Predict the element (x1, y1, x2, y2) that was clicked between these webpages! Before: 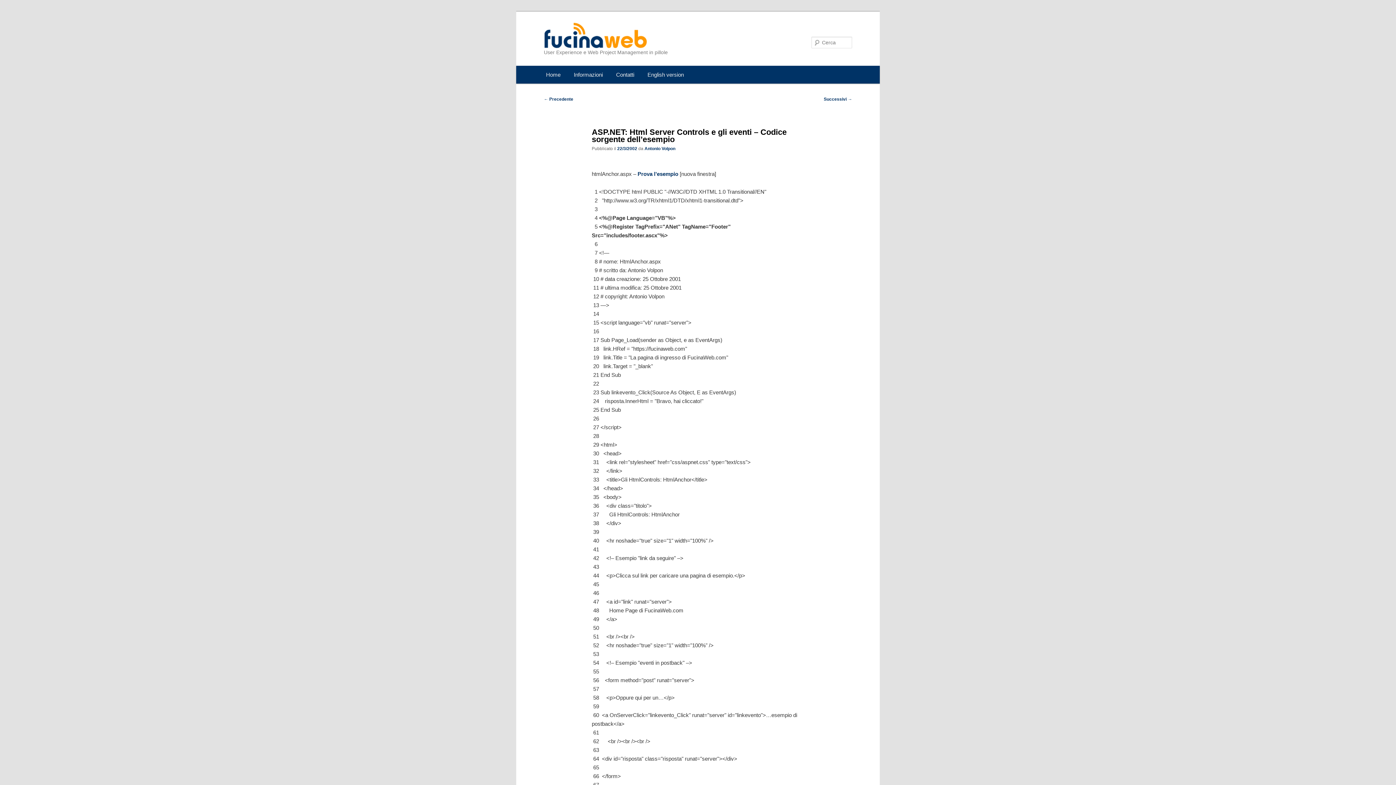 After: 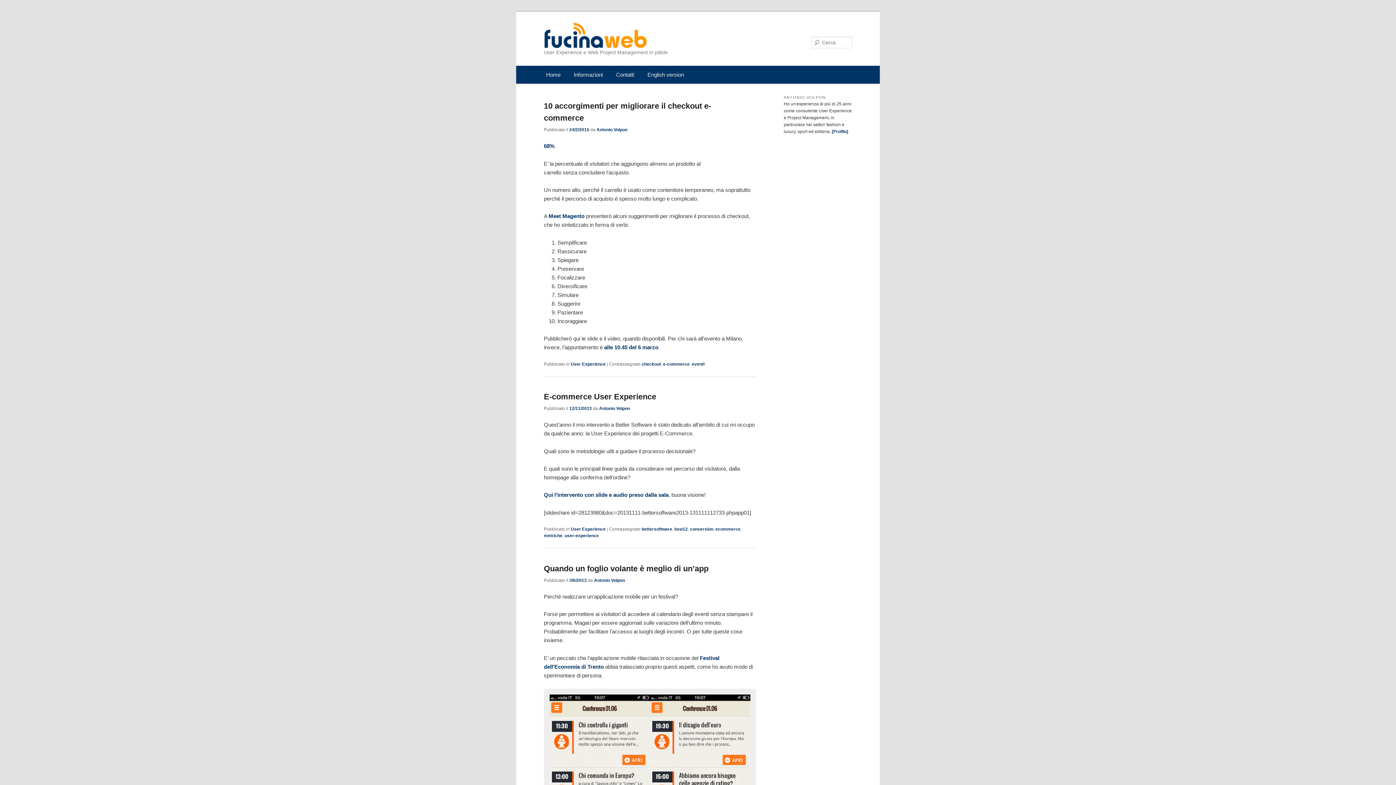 Action: bbox: (539, 65, 567, 83) label: Home